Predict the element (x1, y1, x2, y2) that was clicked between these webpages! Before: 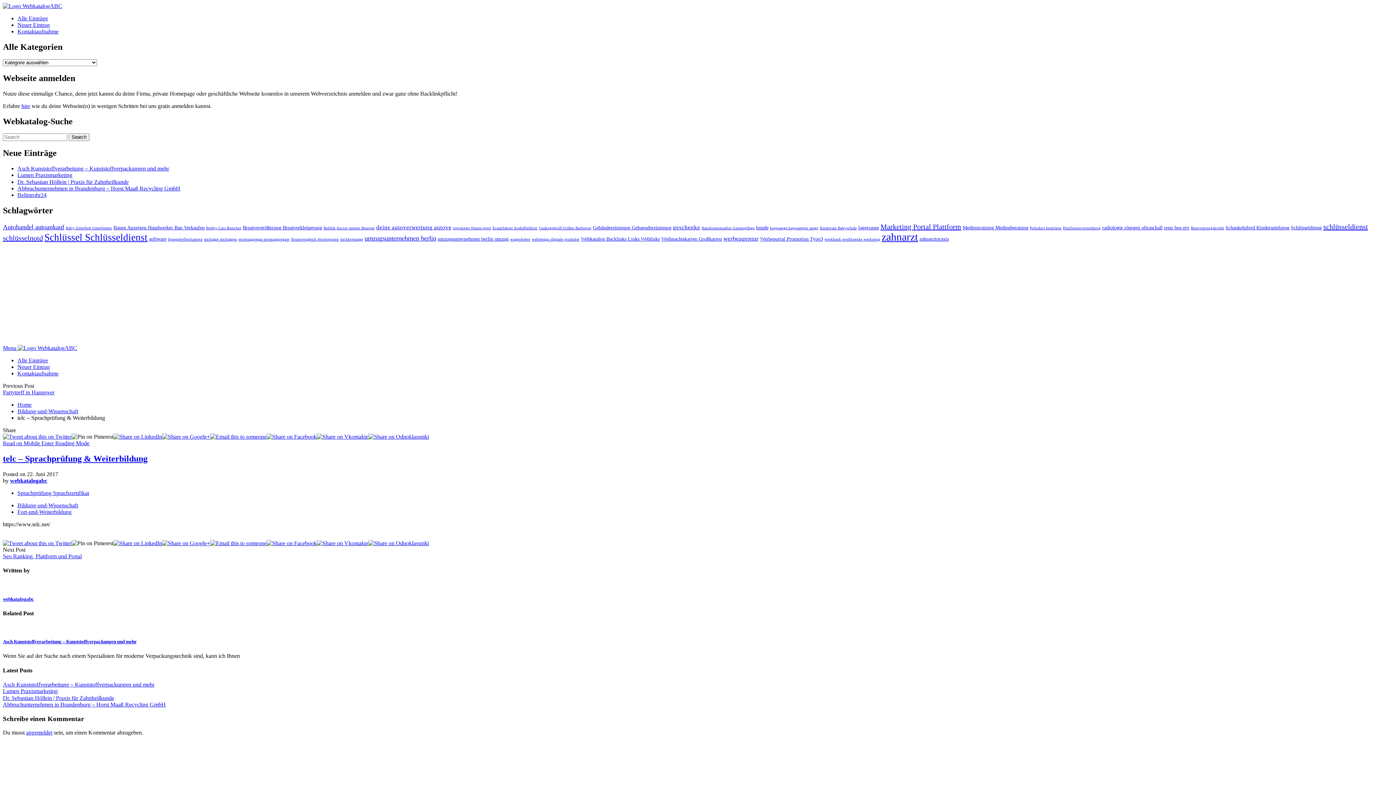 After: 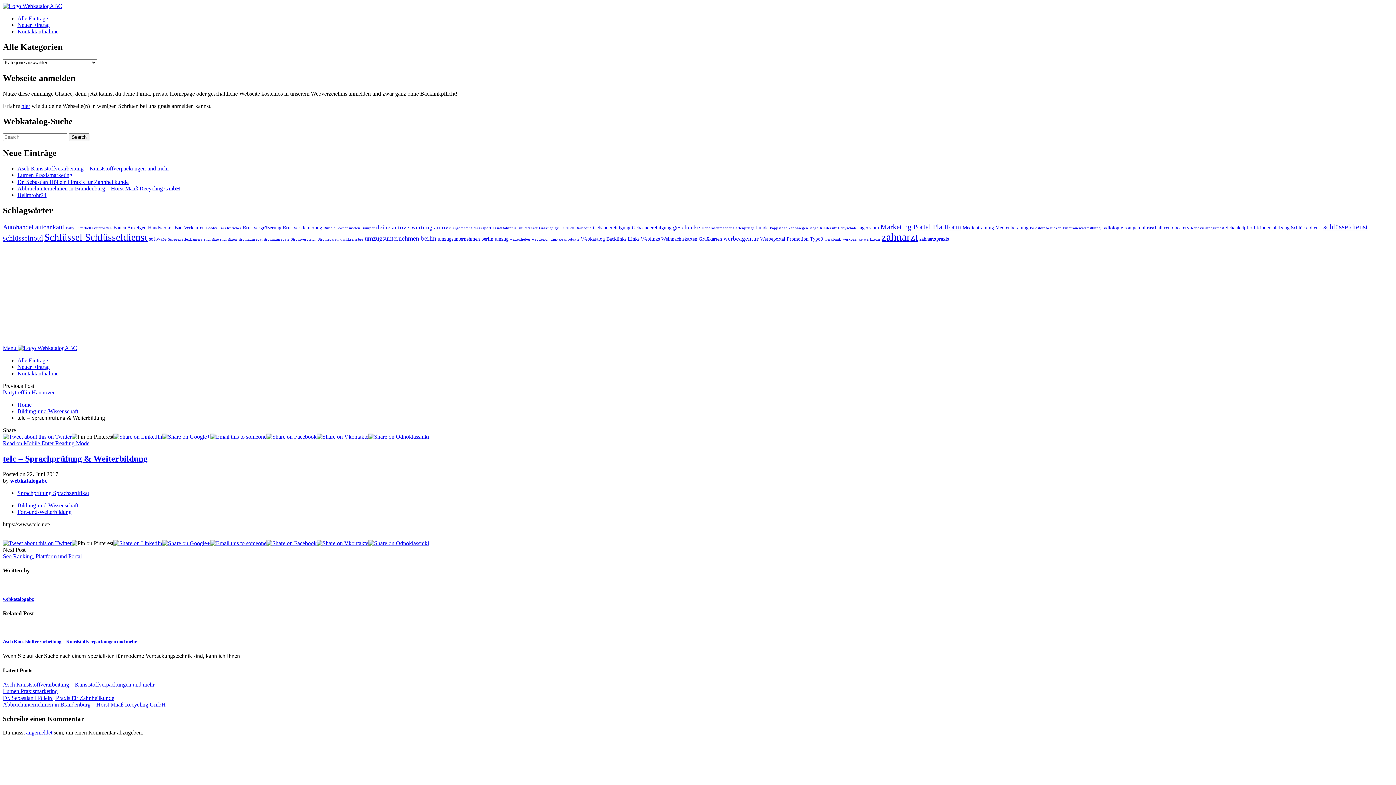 Action: bbox: (113, 540, 162, 546)